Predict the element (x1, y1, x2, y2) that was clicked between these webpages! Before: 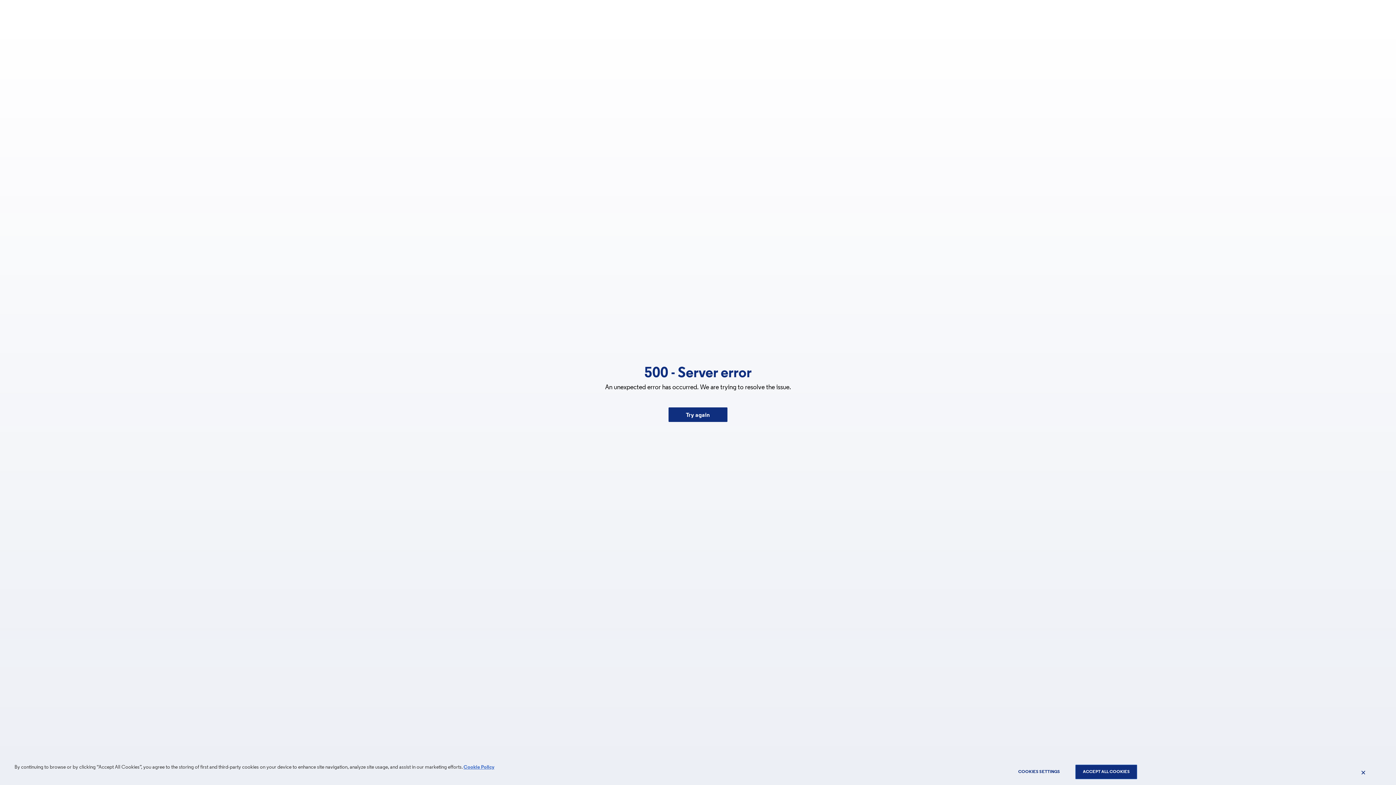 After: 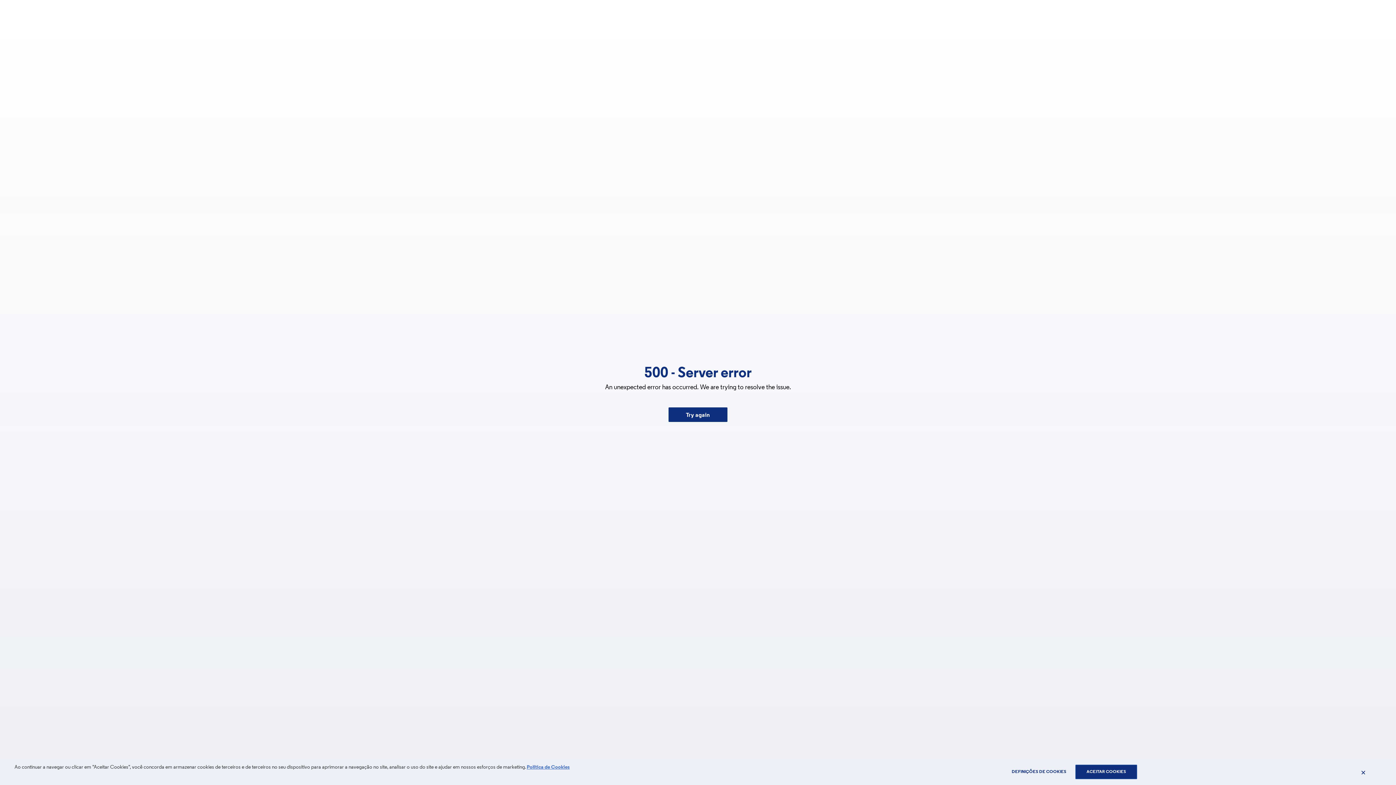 Action: label: Try again bbox: (668, 407, 727, 422)